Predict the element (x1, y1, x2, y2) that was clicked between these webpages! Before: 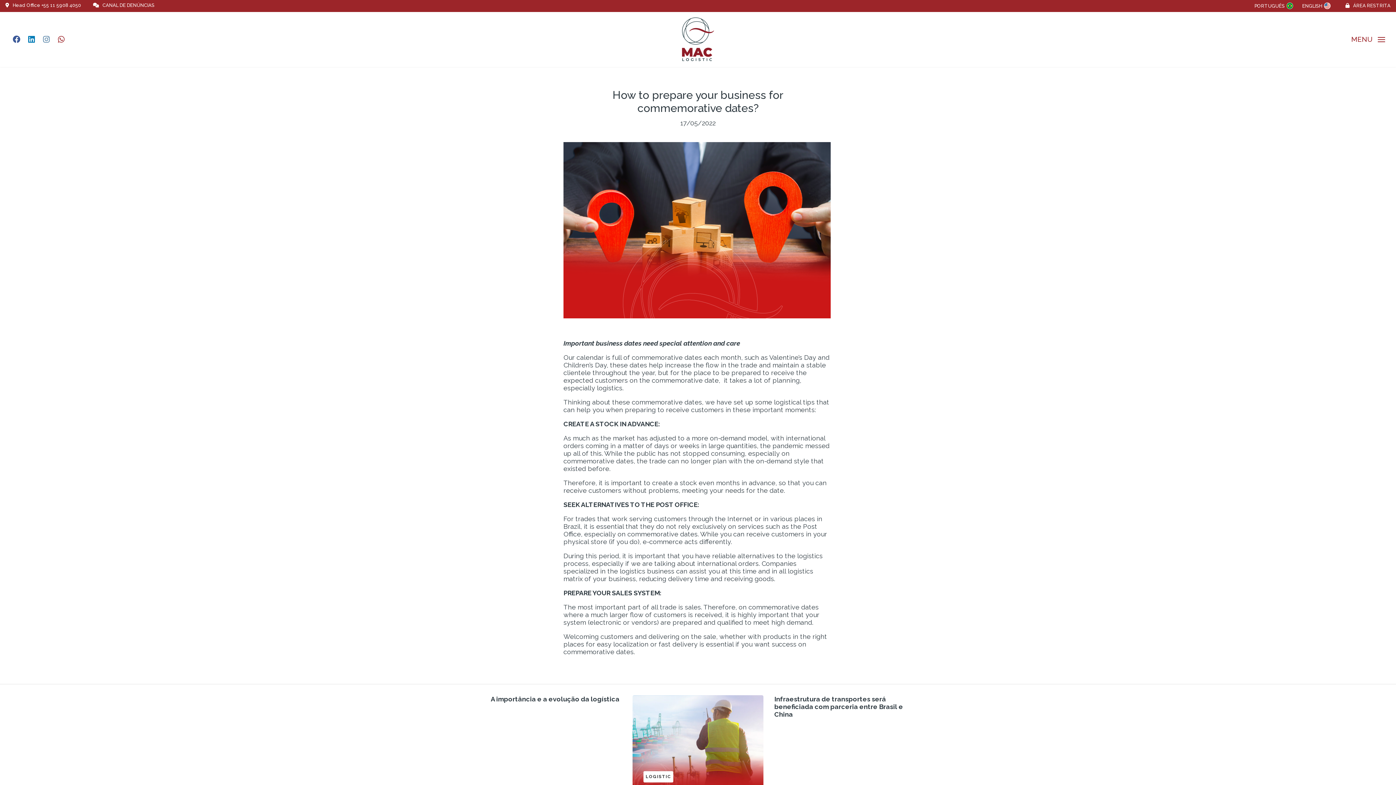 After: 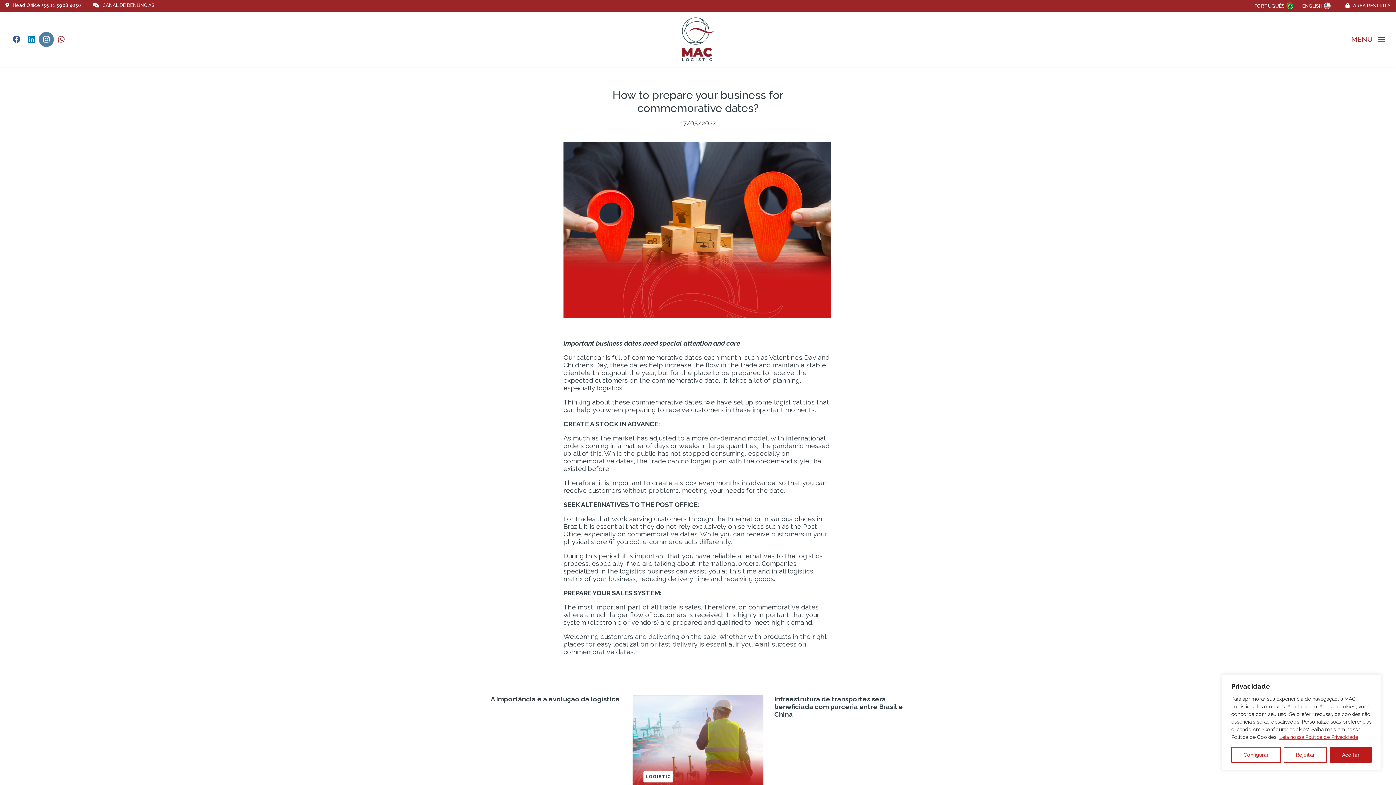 Action: bbox: (38, 31, 53, 46)